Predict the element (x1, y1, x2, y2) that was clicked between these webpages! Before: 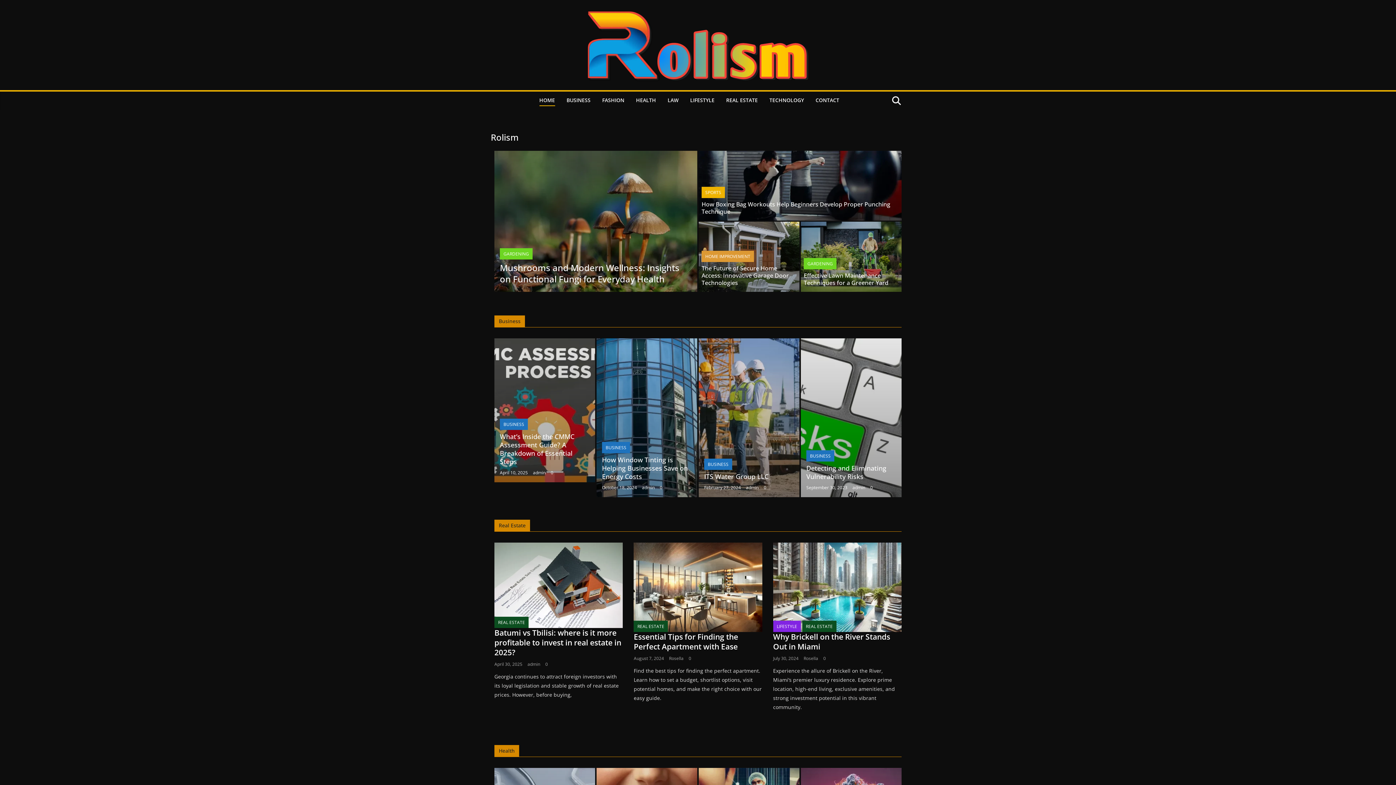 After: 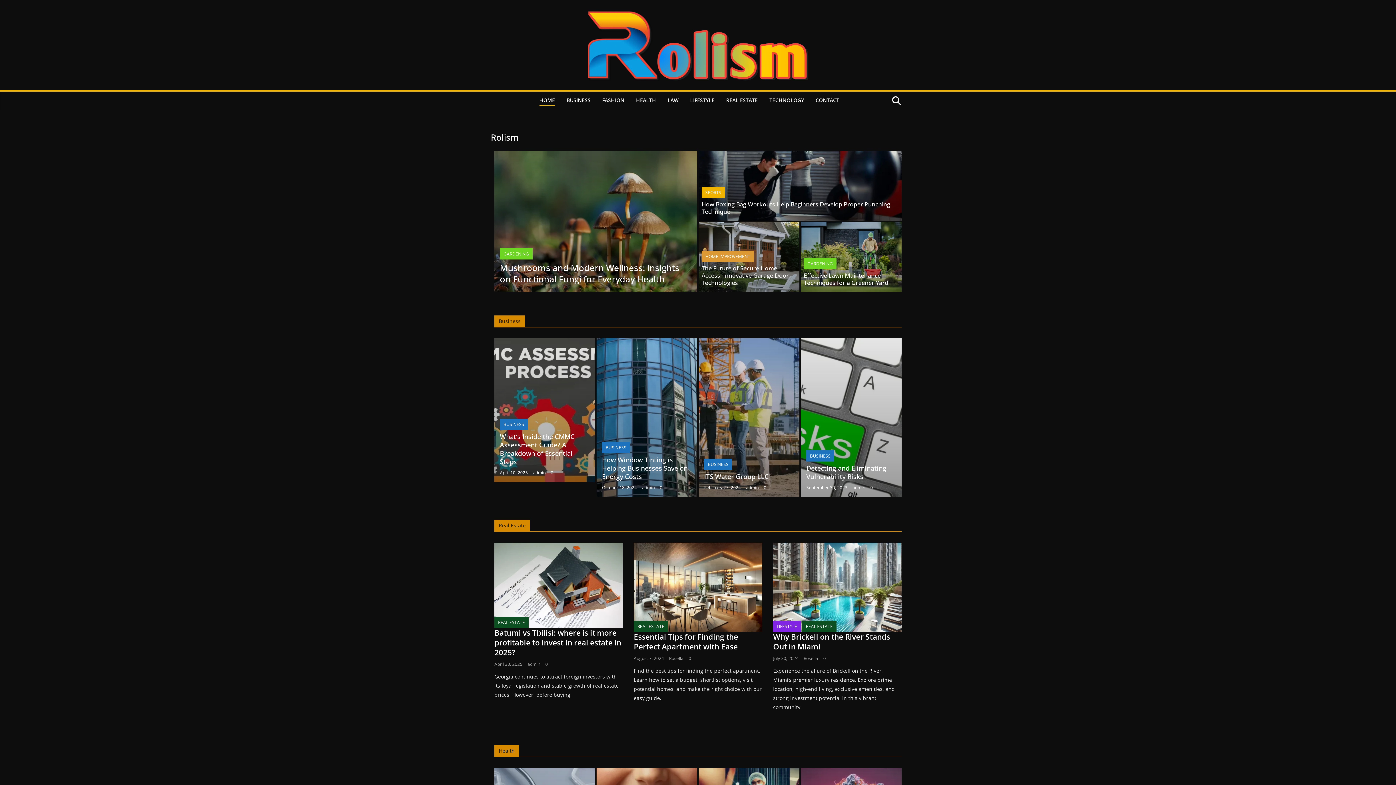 Action: label: HOME bbox: (539, 95, 555, 106)